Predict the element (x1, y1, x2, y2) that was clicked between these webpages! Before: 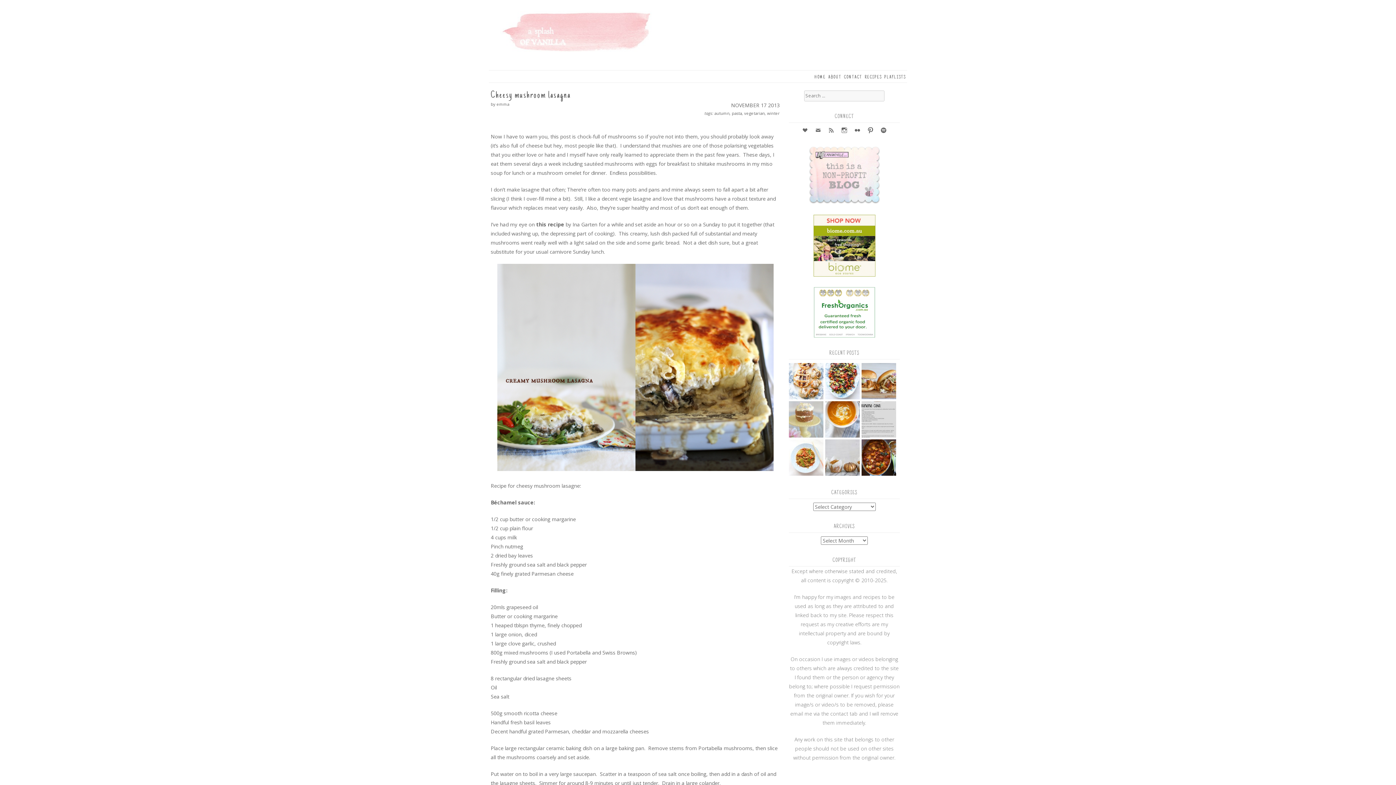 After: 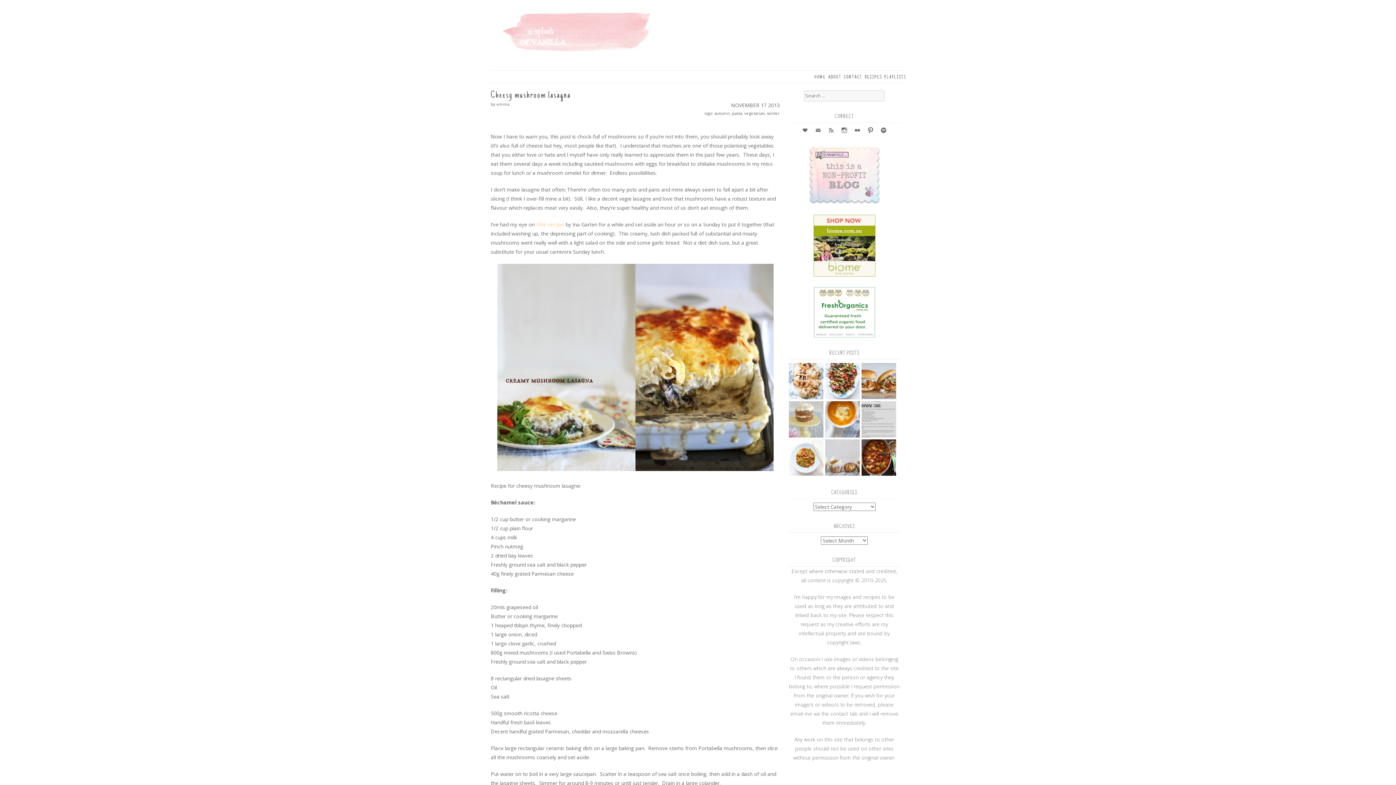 Action: bbox: (536, 221, 564, 228) label: this recipe